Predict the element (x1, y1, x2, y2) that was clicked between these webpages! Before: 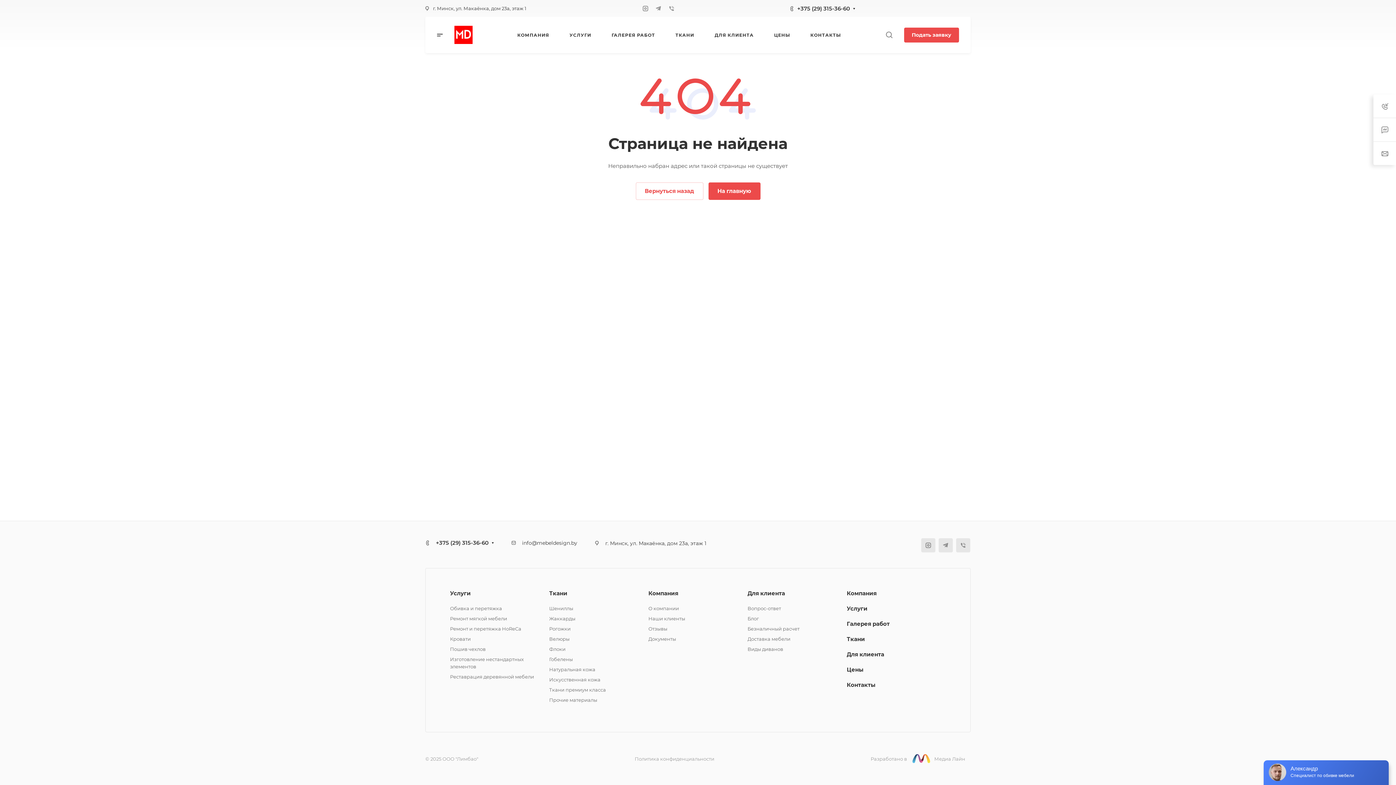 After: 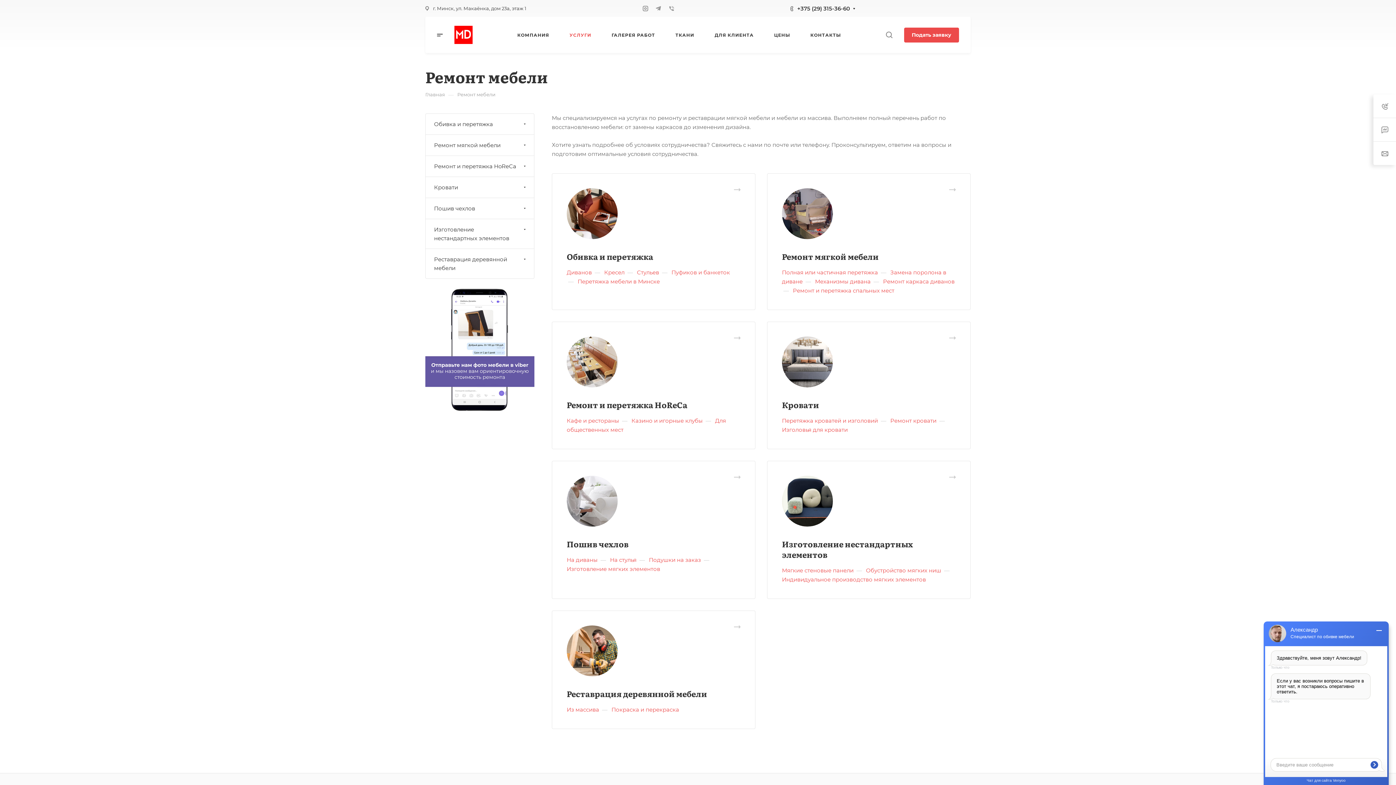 Action: bbox: (450, 590, 470, 597) label: Услуги